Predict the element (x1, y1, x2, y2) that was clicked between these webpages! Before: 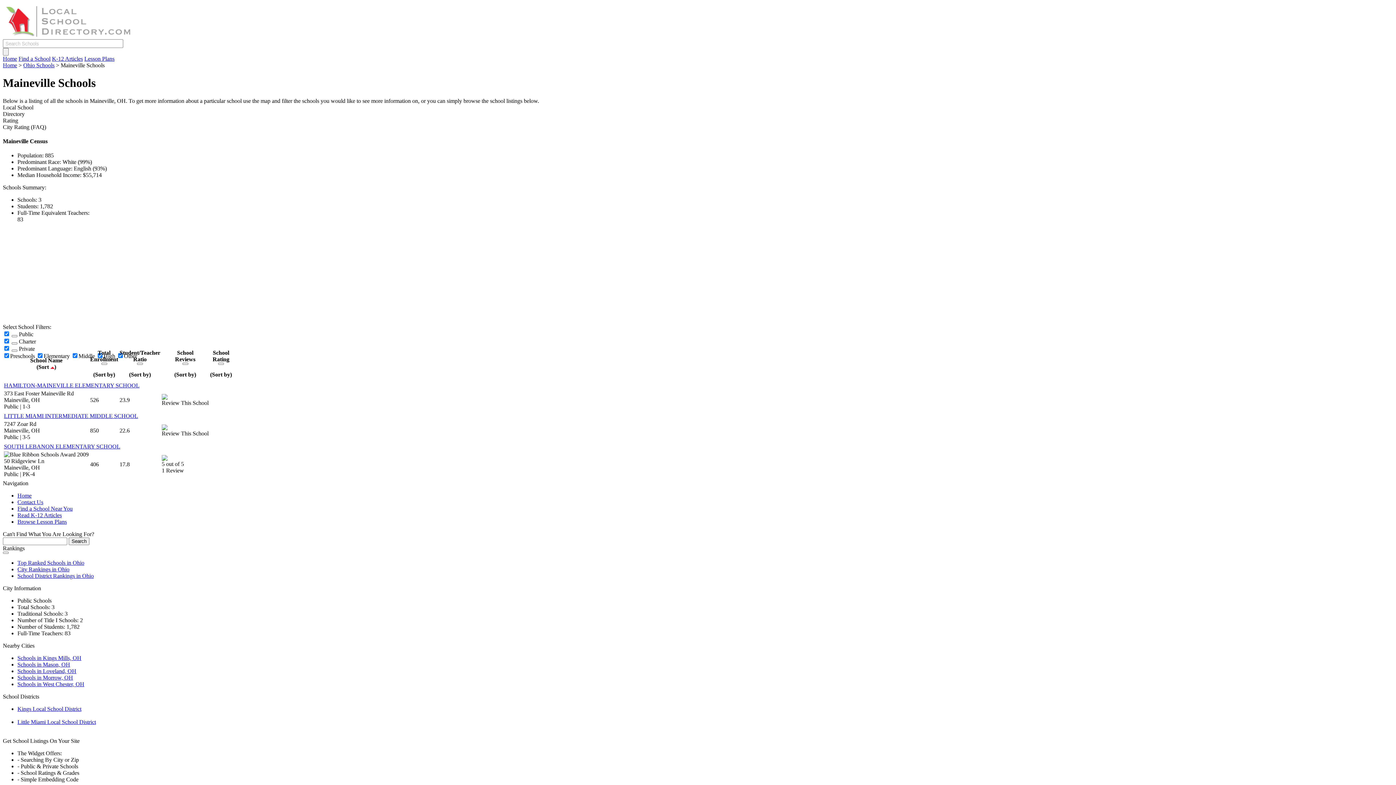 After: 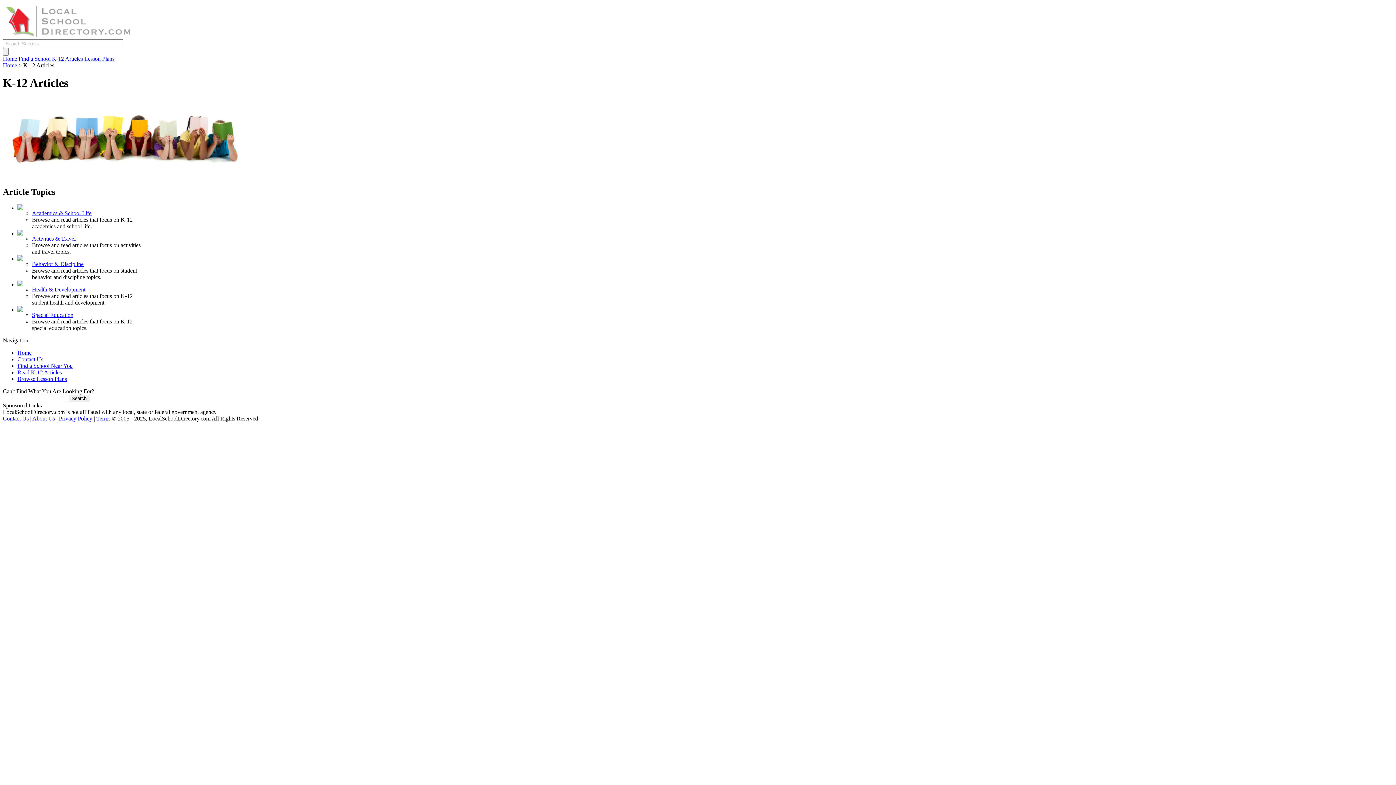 Action: label: K-12 Articles bbox: (52, 55, 82, 61)